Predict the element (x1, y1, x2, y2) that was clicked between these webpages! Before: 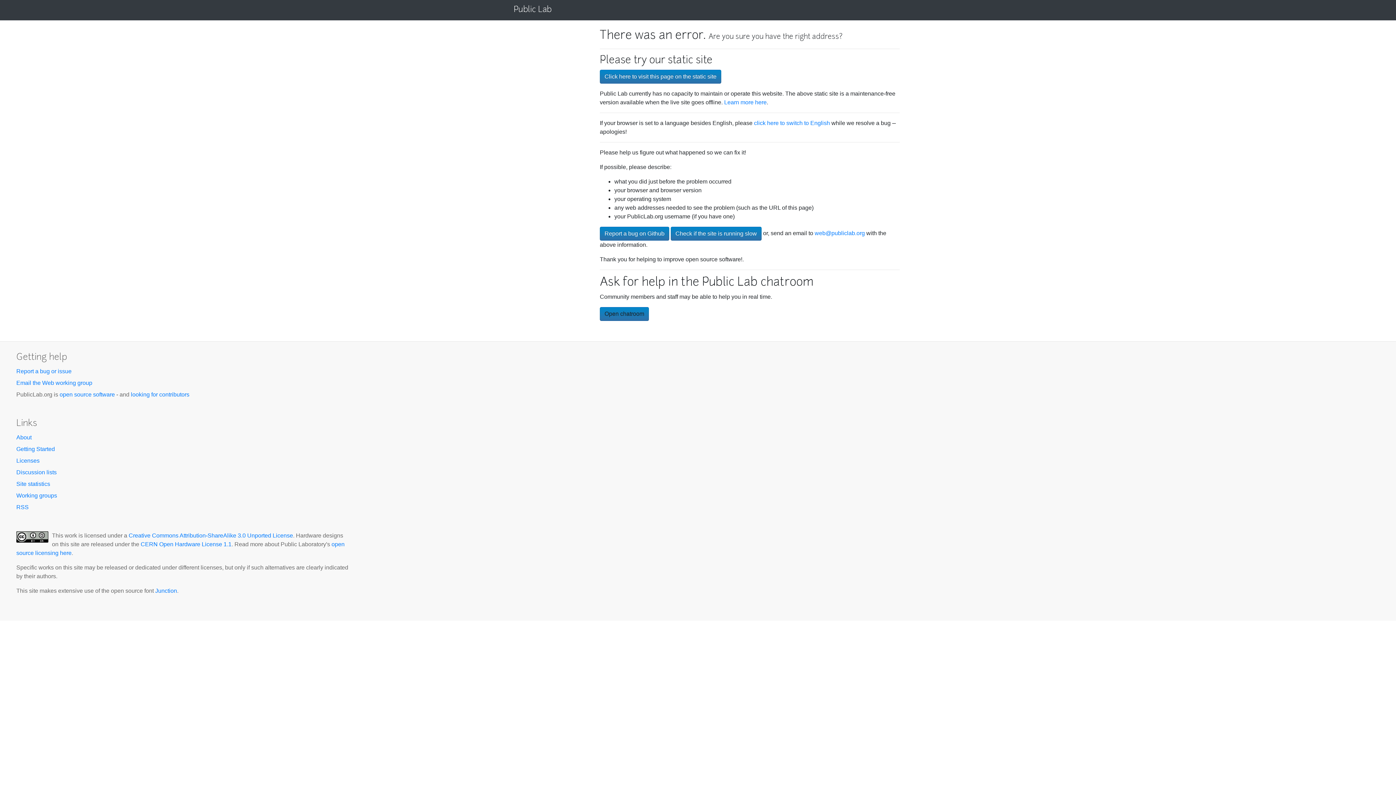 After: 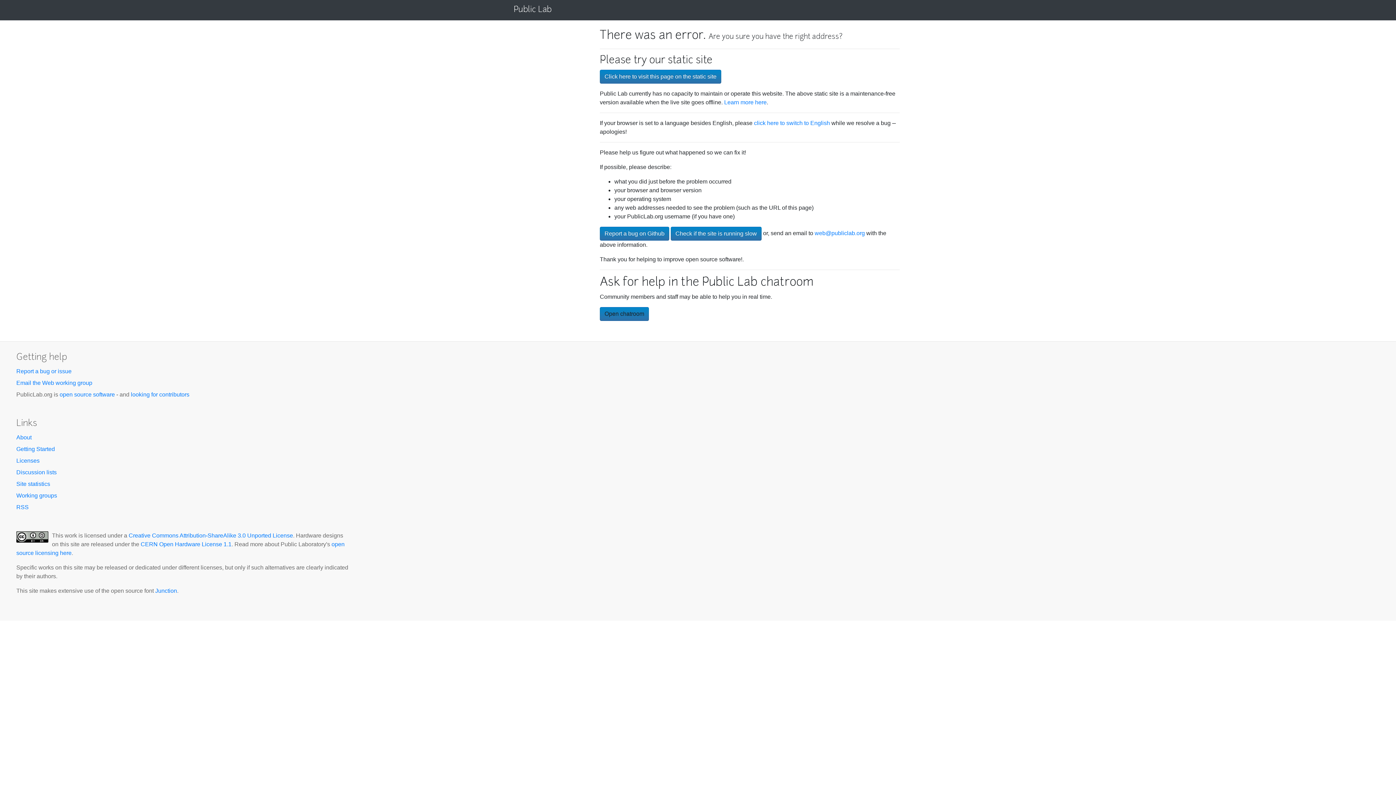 Action: label: Licenses bbox: (16, 457, 39, 464)